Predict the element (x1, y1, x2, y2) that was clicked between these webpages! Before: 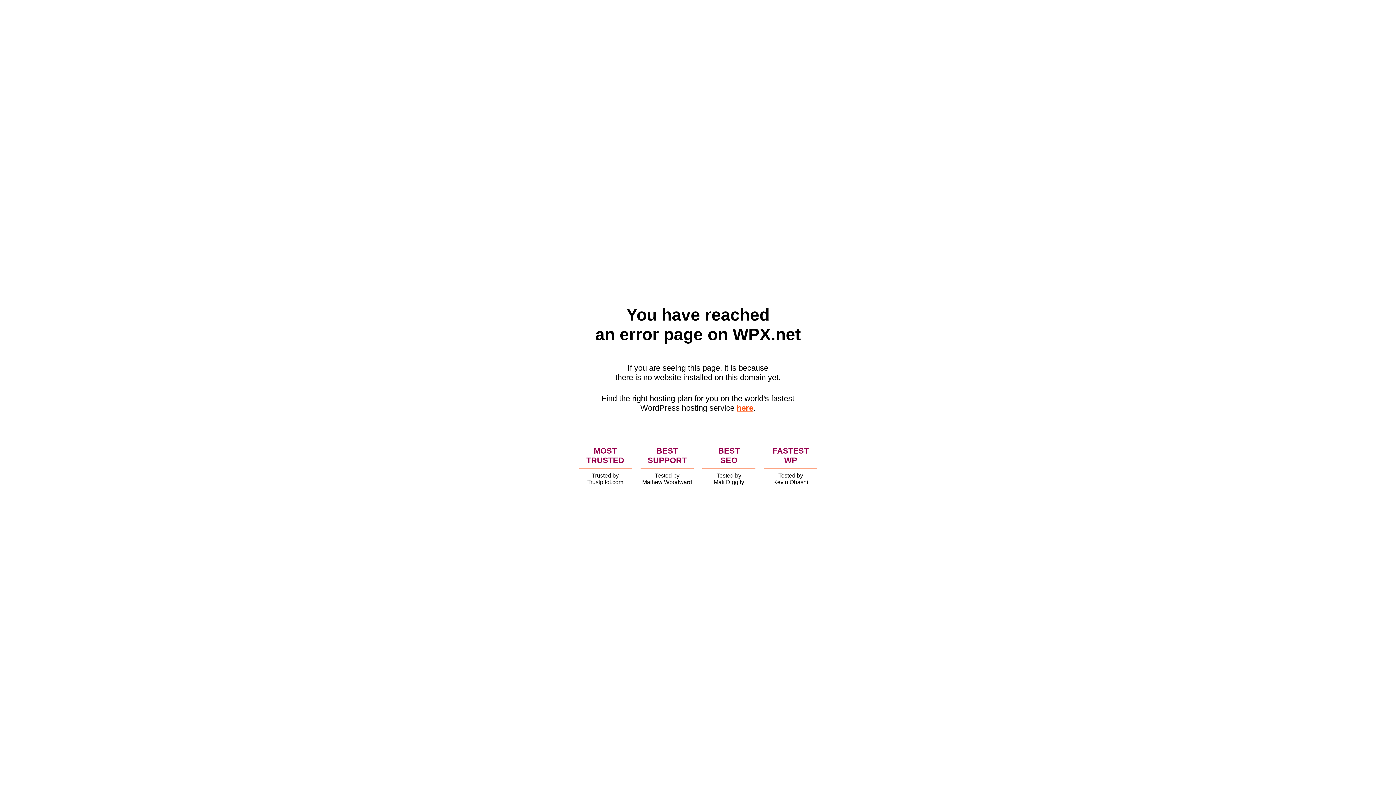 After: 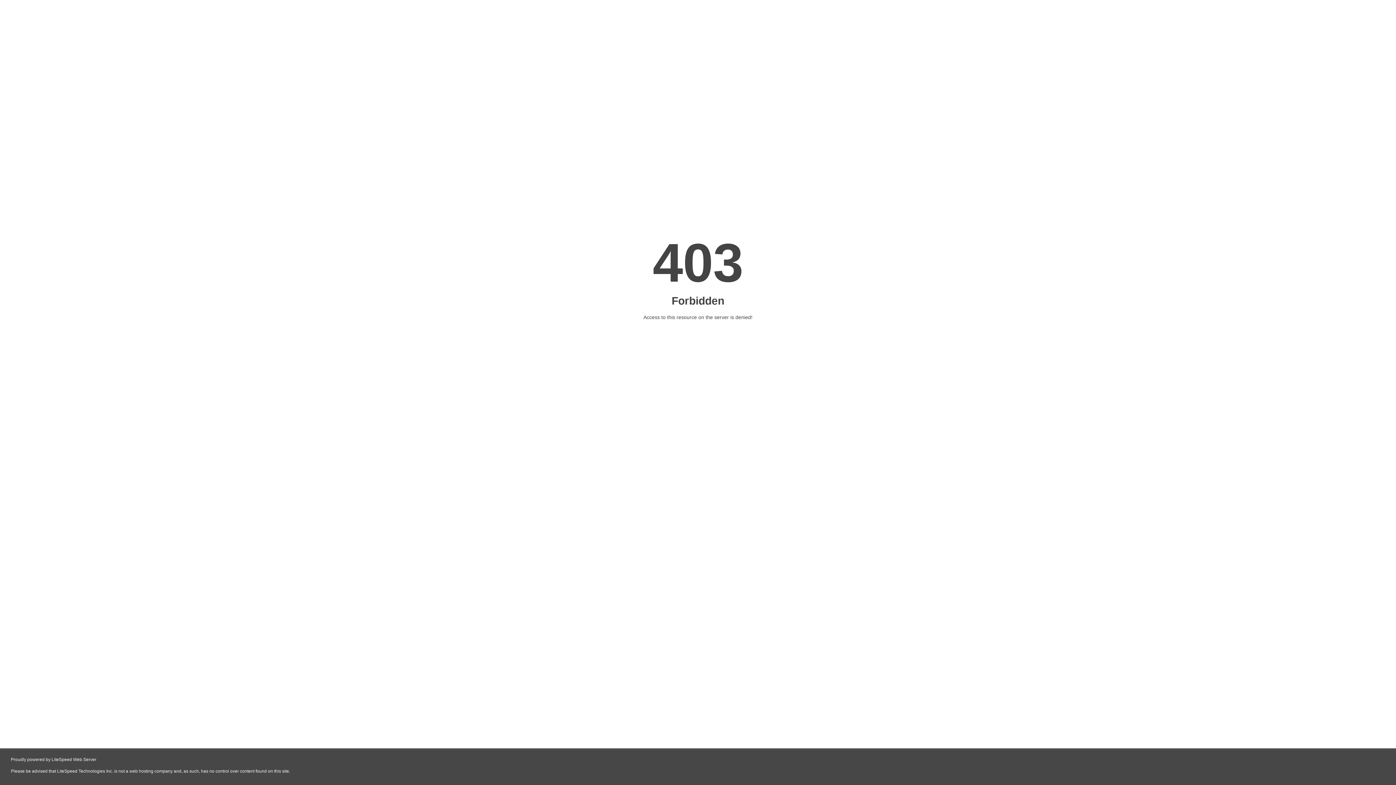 Action: bbox: (736, 403, 753, 412) label: here